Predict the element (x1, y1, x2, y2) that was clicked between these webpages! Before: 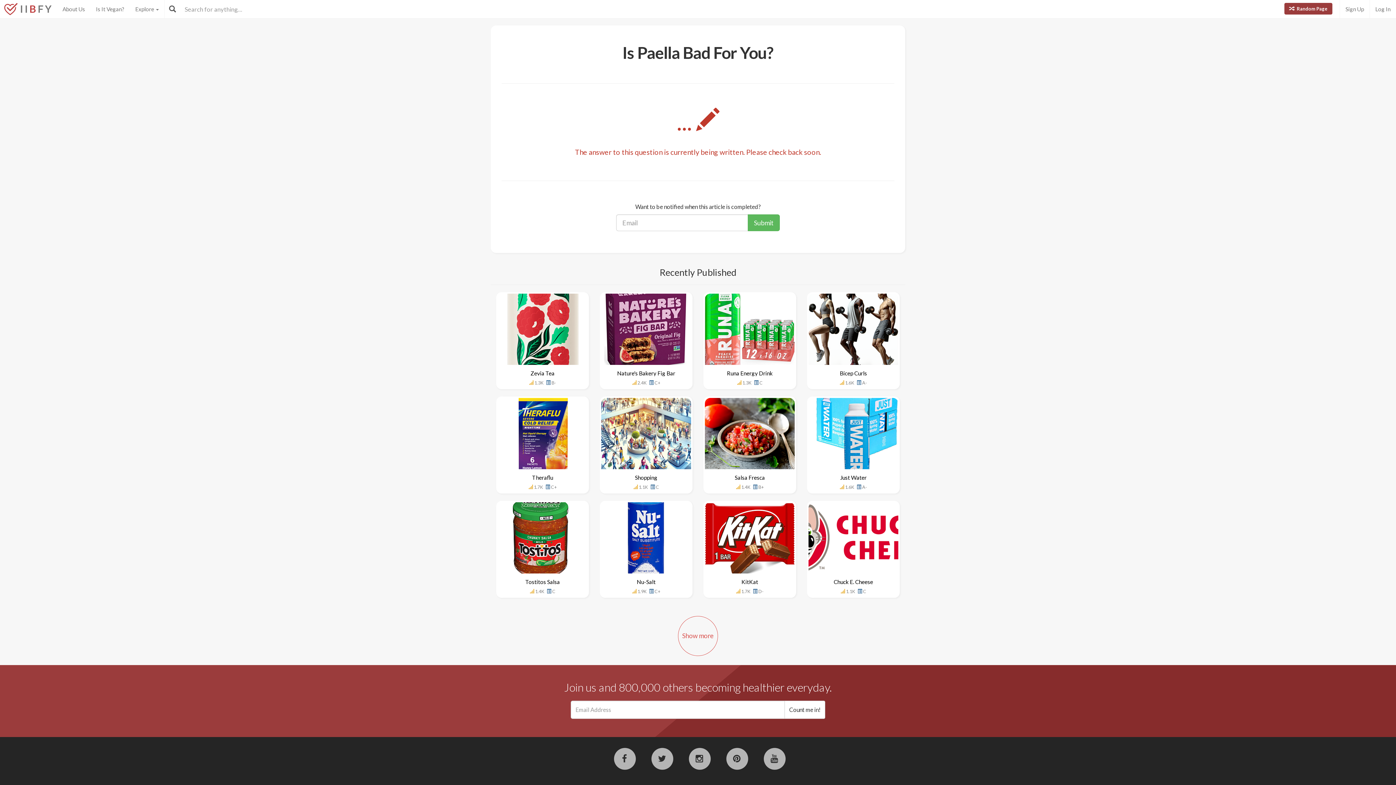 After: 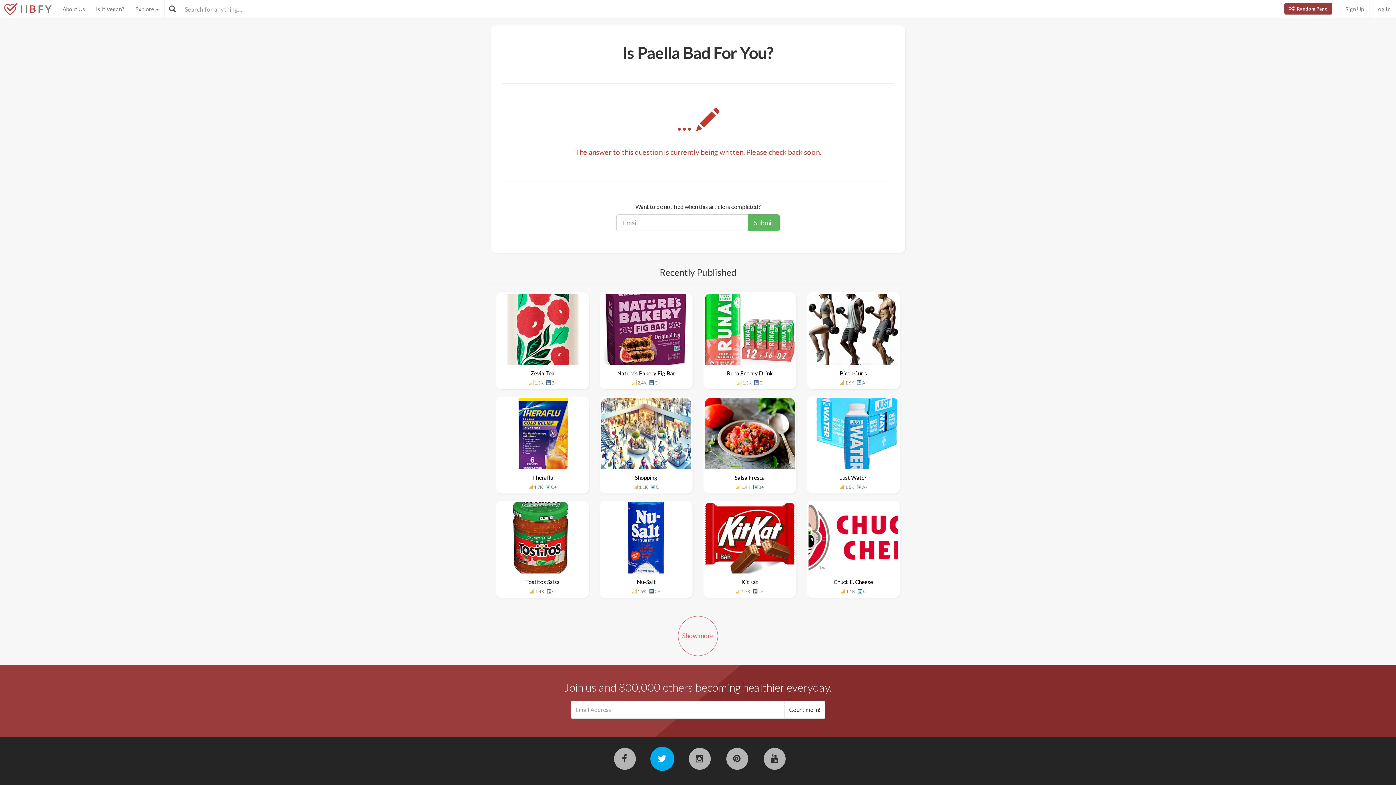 Action: label:    bbox: (654, 756, 670, 763)